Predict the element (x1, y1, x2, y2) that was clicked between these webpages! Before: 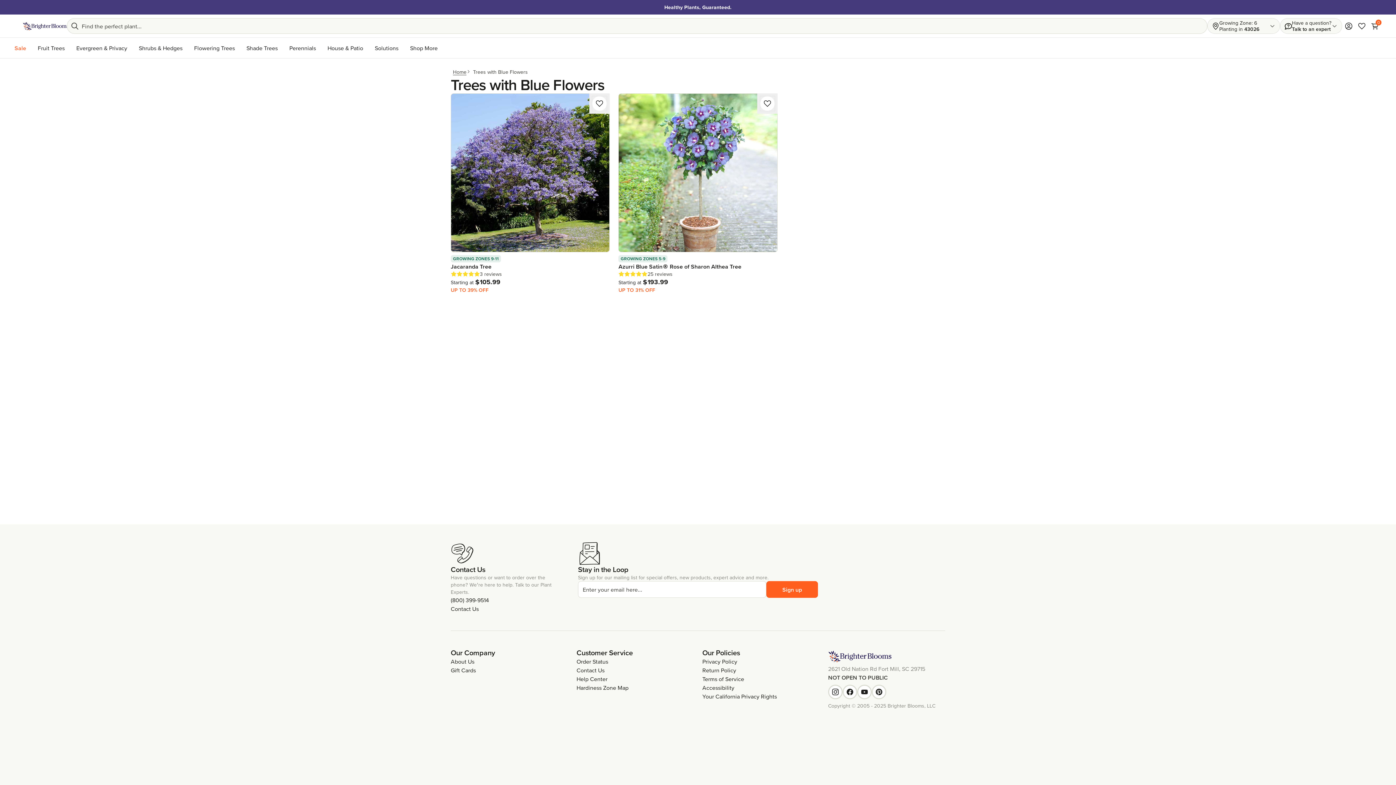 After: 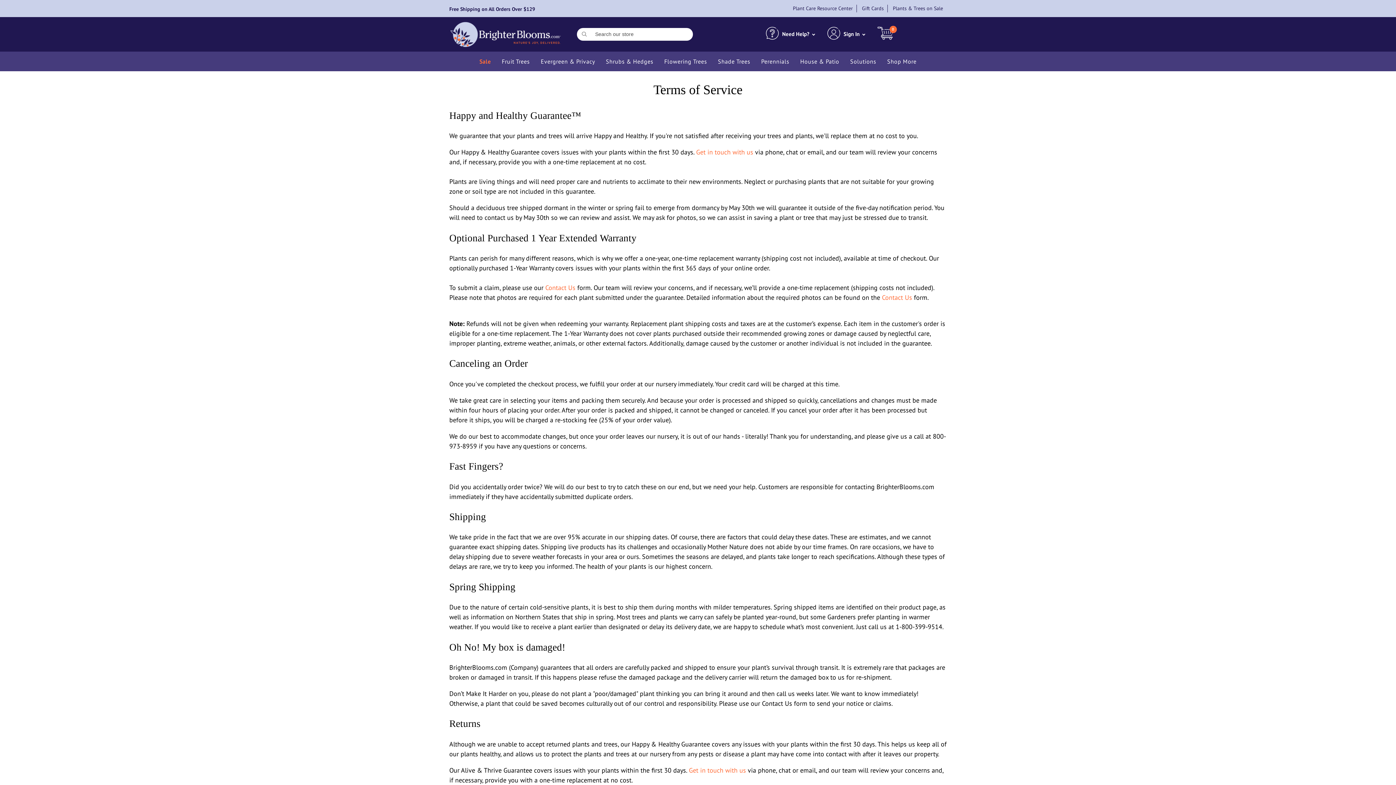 Action: label: Terms of Service bbox: (702, 674, 744, 683)